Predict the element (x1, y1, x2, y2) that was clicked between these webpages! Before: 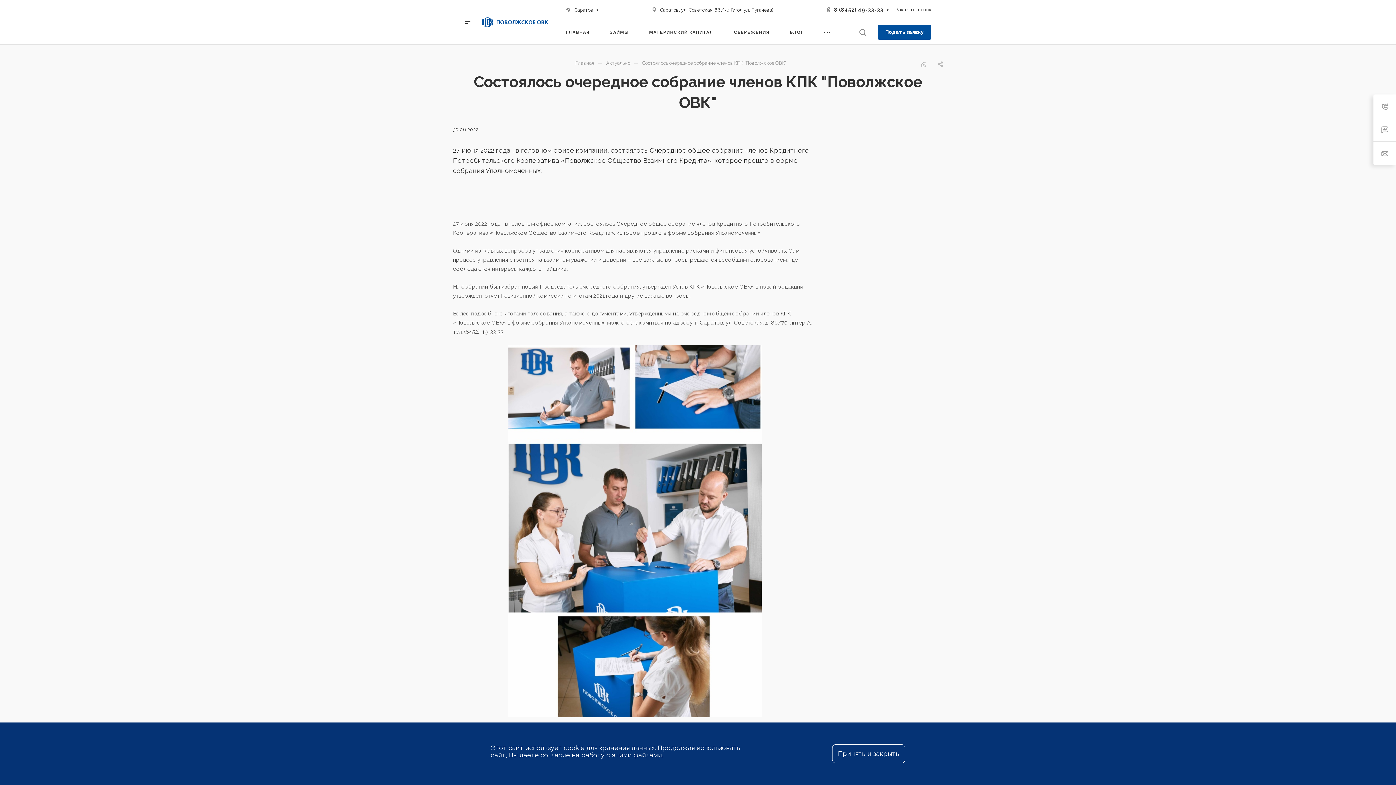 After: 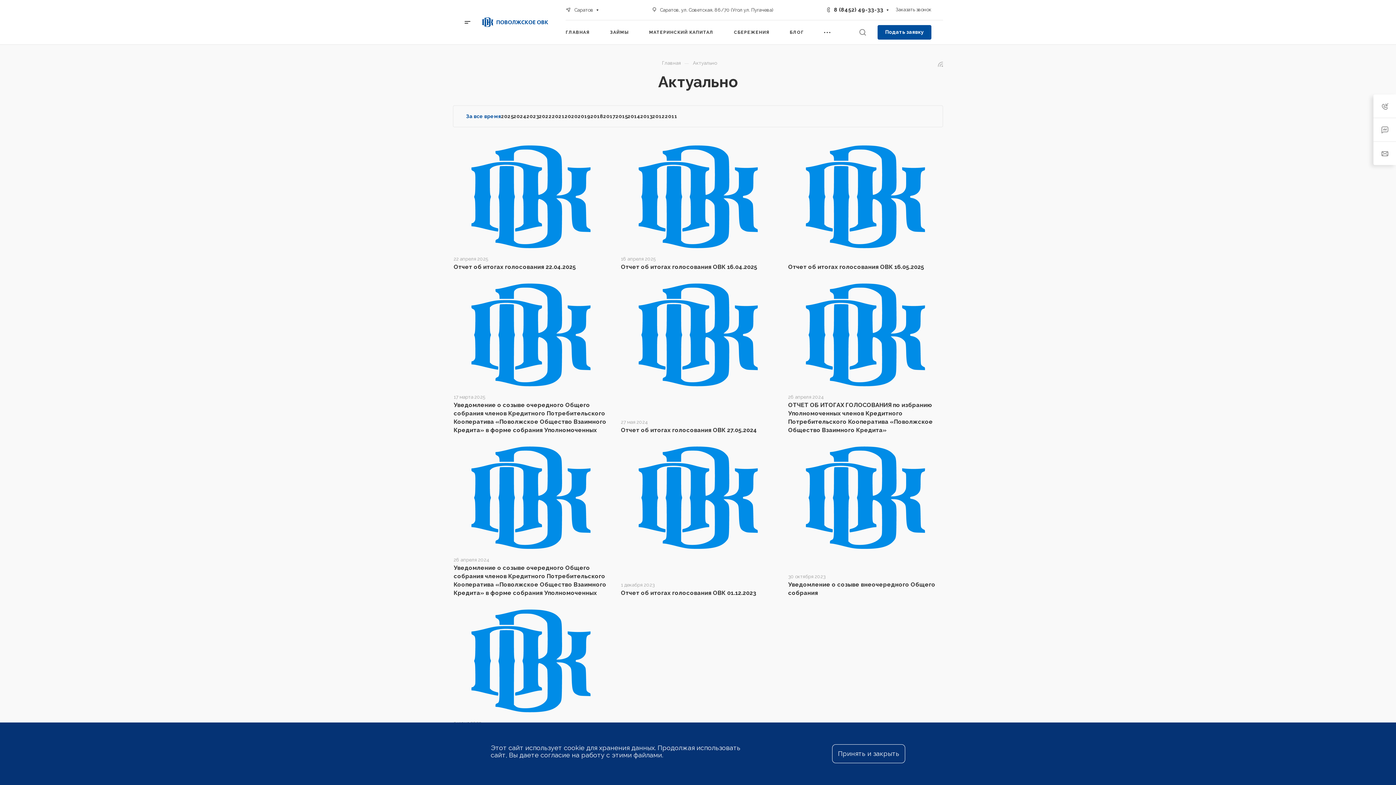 Action: label: Актуально bbox: (606, 59, 630, 66)